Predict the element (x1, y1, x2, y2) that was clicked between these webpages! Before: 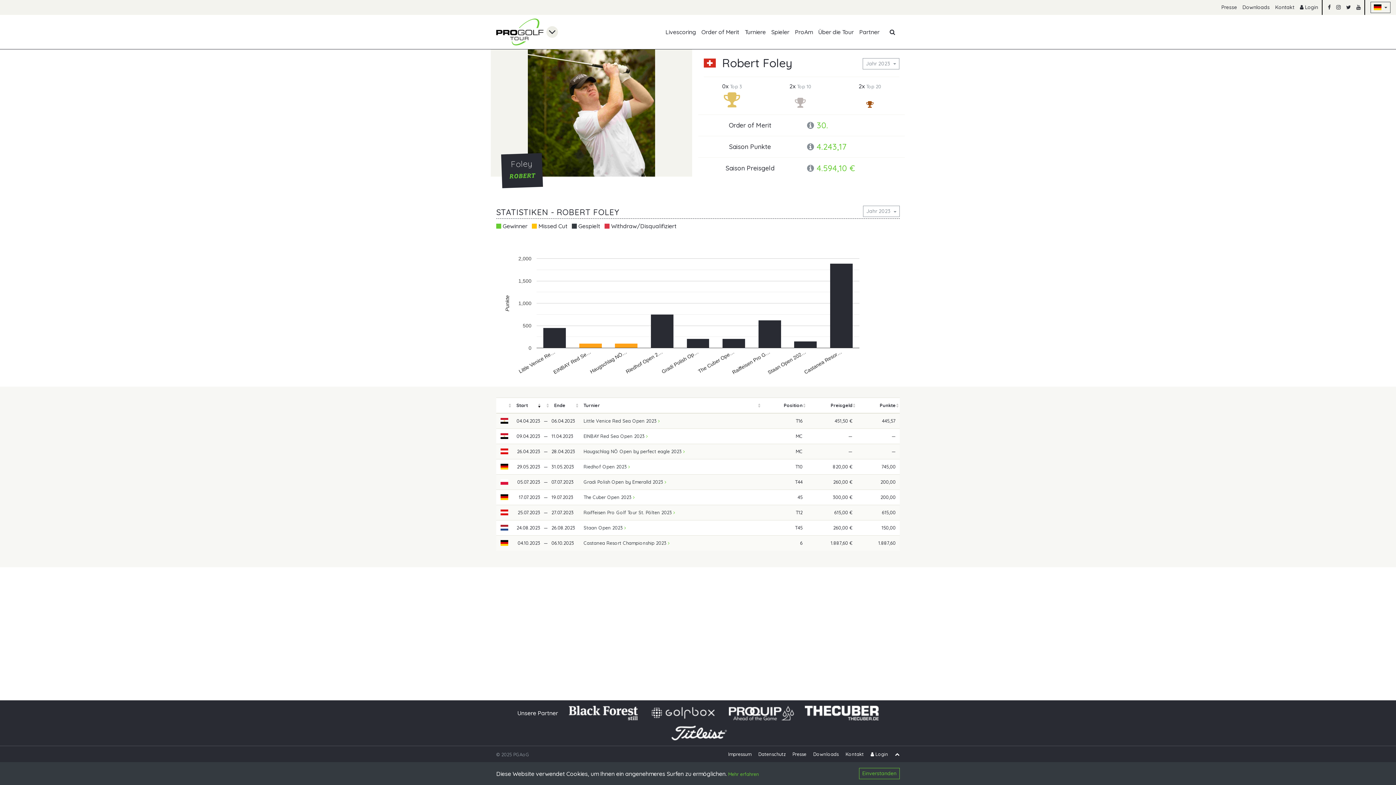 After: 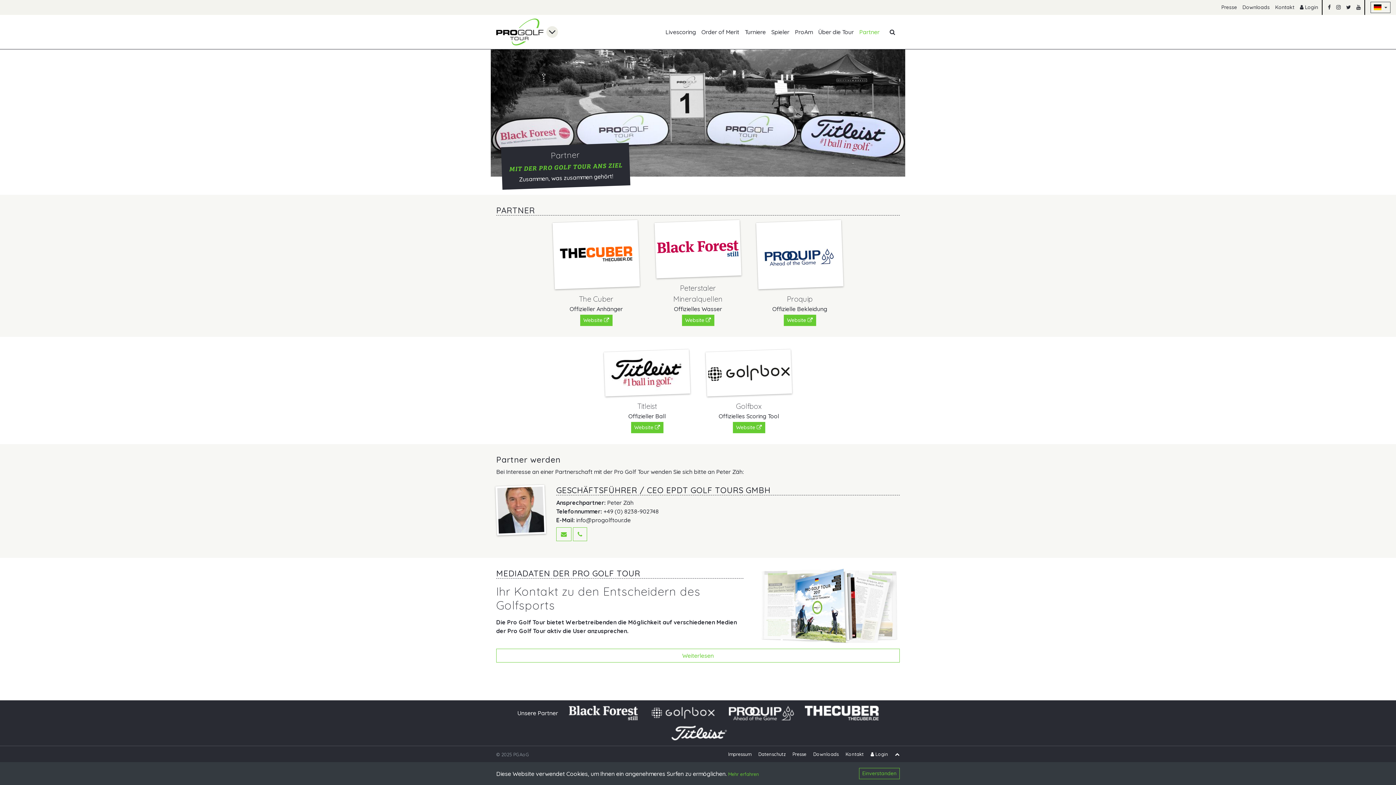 Action: bbox: (859, 14, 879, 49) label: Partner